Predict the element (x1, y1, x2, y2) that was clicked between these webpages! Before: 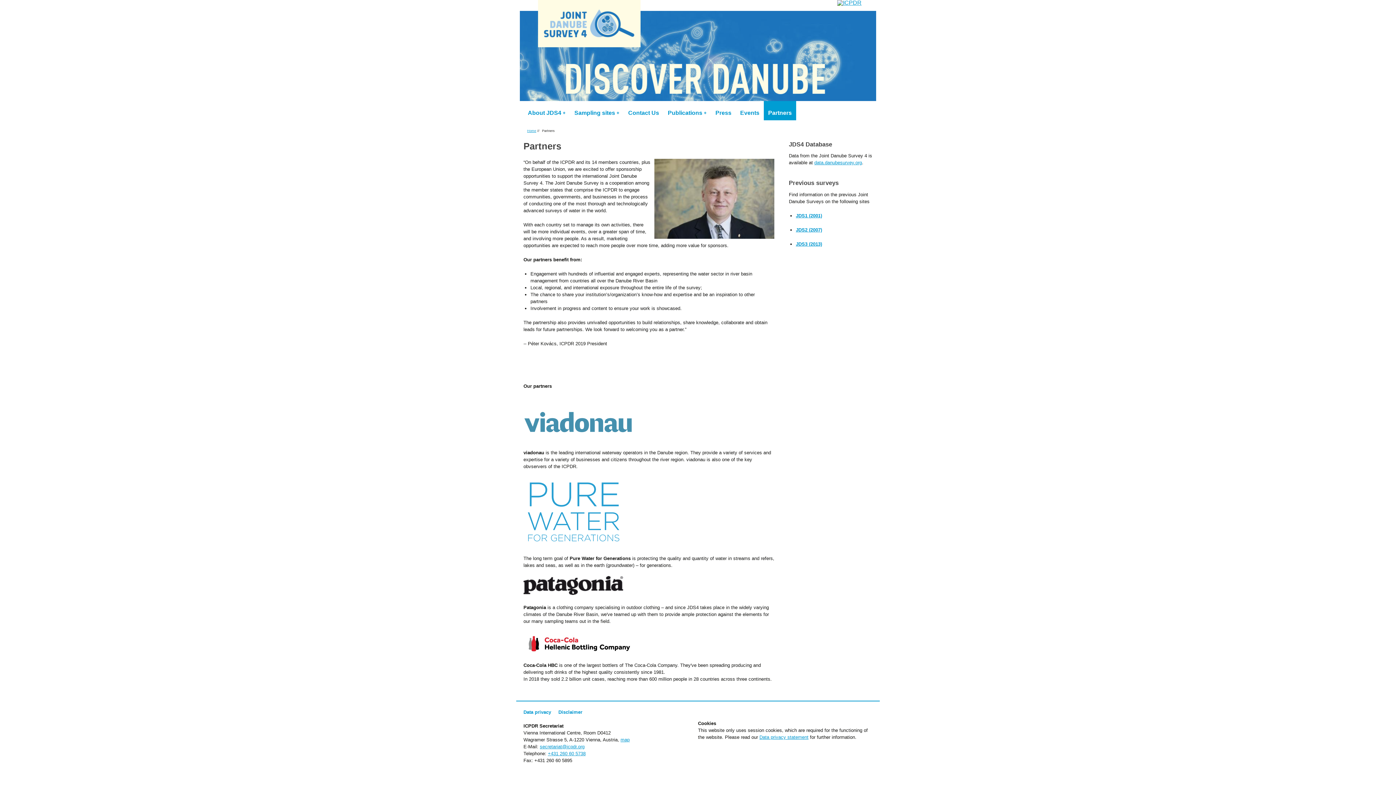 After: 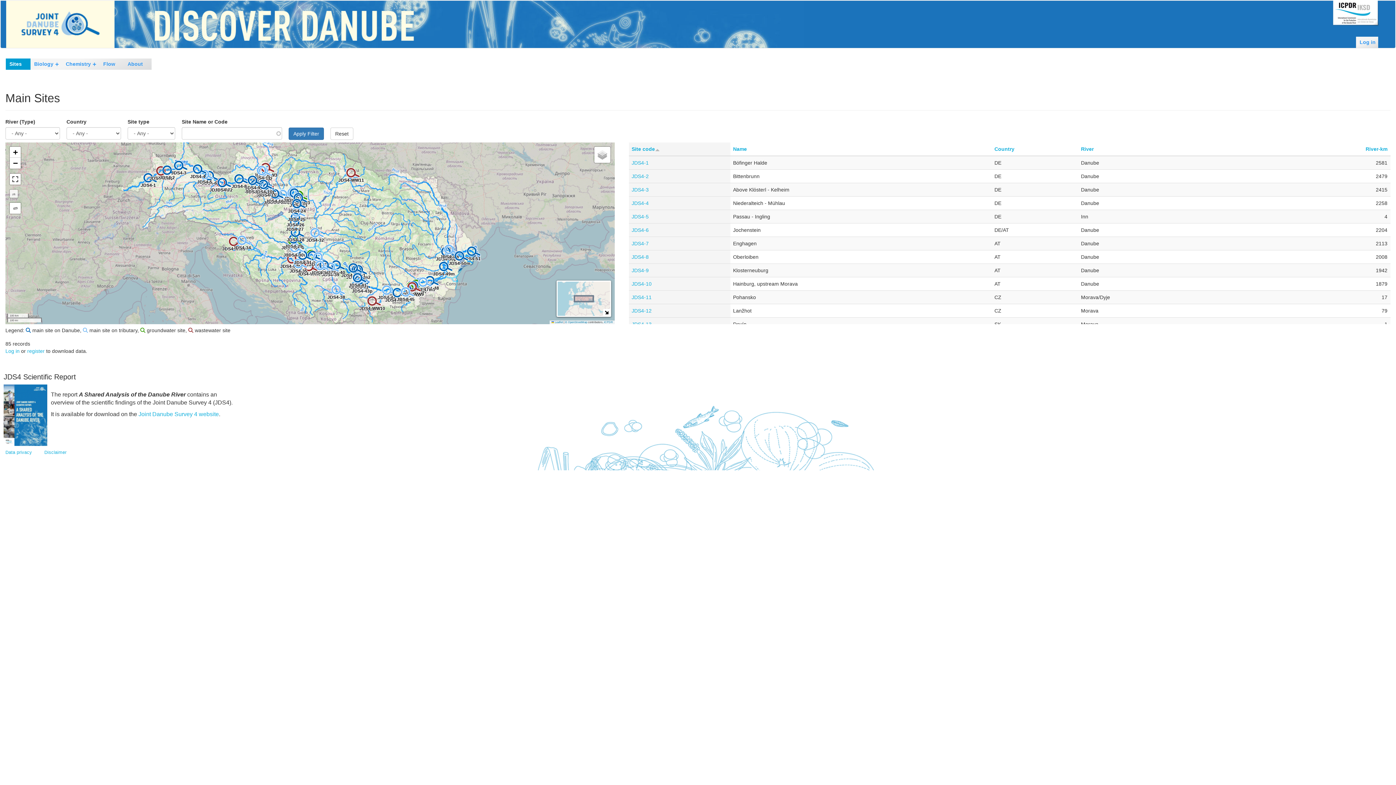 Action: label: data.danubesurvey.org bbox: (814, 160, 862, 165)